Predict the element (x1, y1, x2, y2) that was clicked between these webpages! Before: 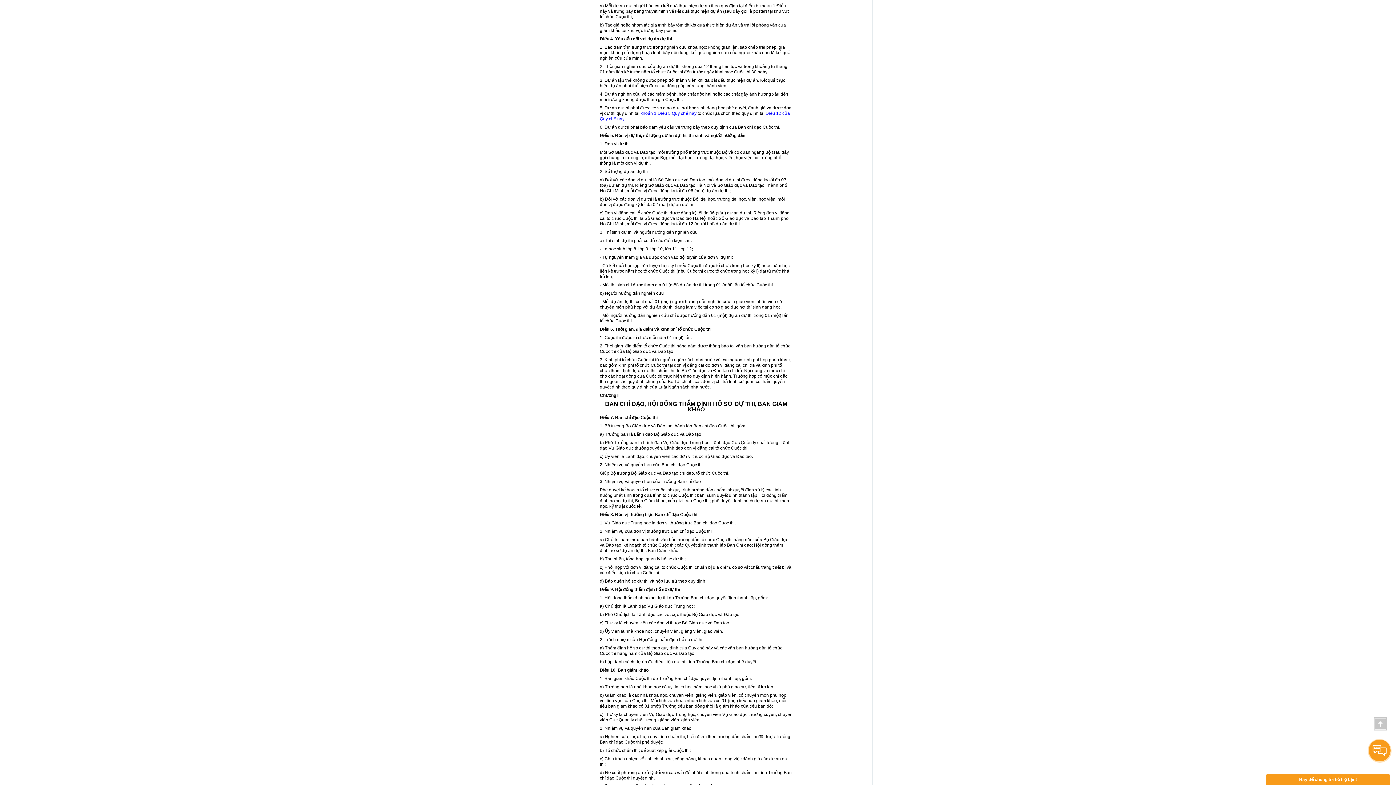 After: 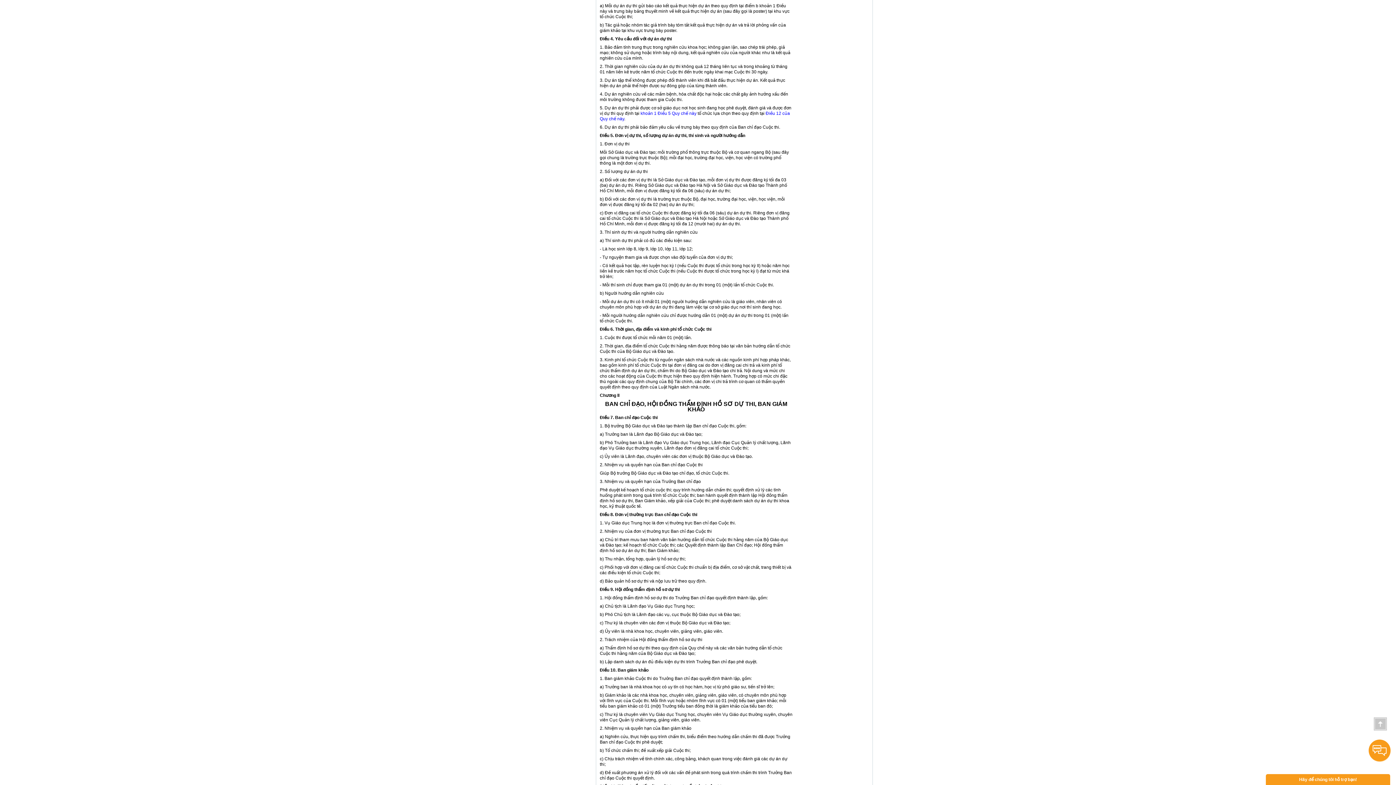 Action: bbox: (600, 668, 648, 673) label: Điều 10. Ban giám khảo